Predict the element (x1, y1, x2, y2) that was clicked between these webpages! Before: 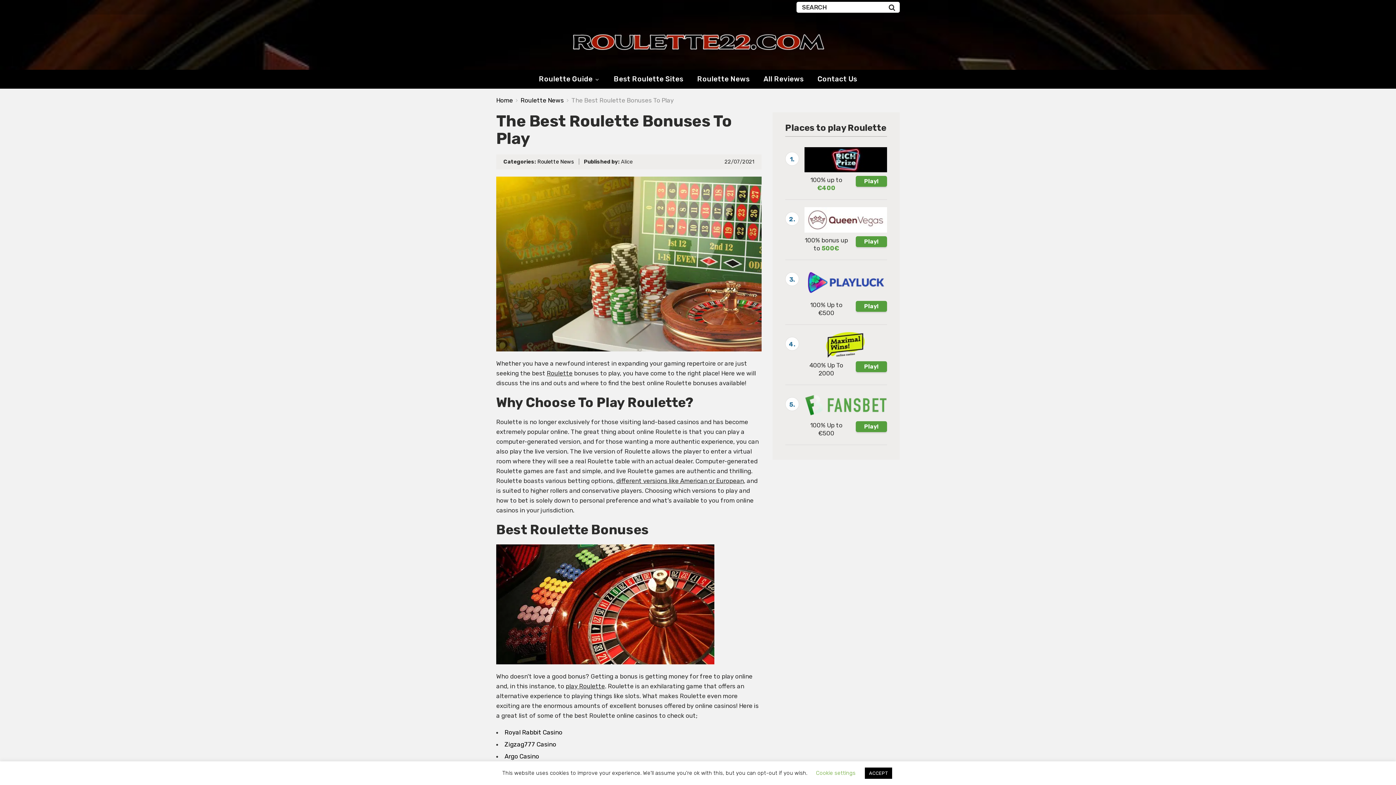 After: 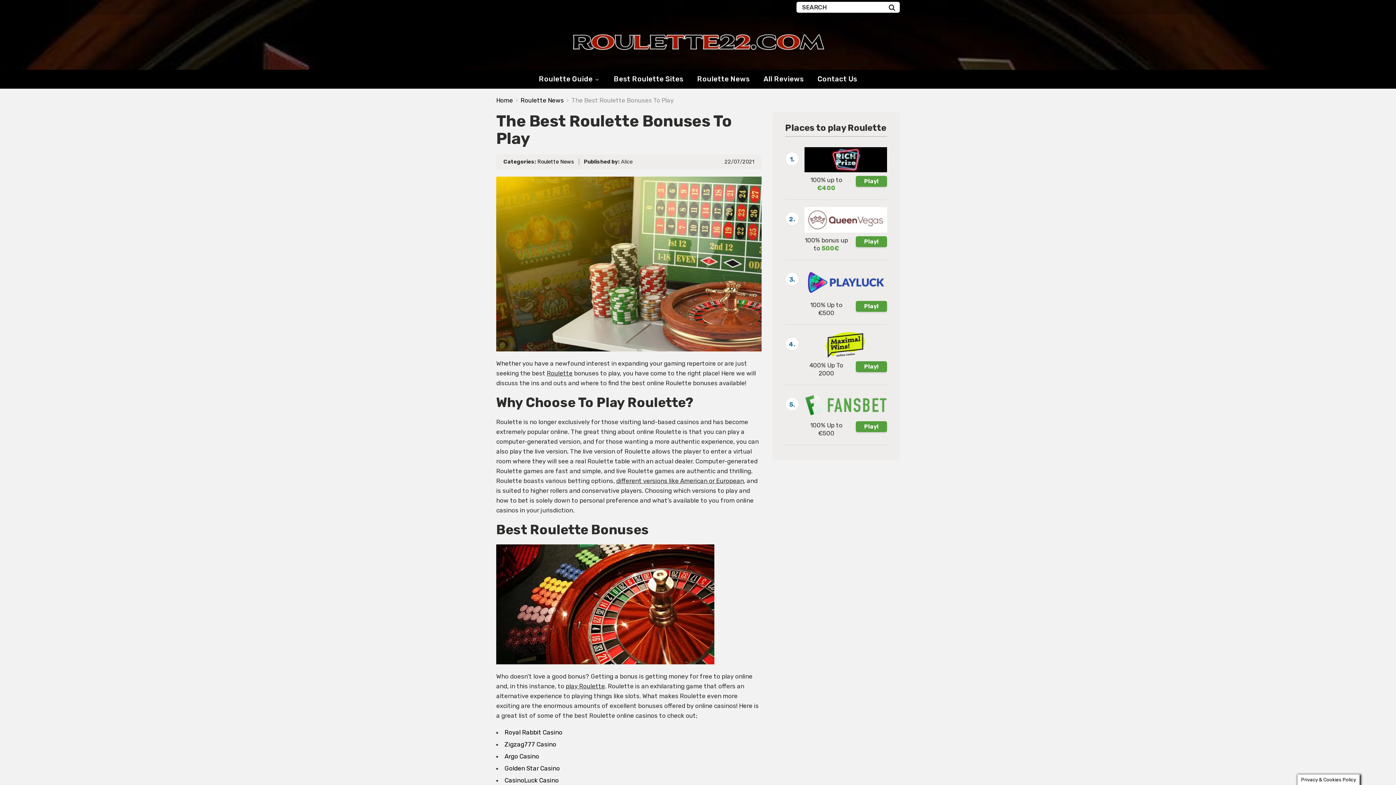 Action: label: ACCEPT bbox: (864, 768, 892, 779)